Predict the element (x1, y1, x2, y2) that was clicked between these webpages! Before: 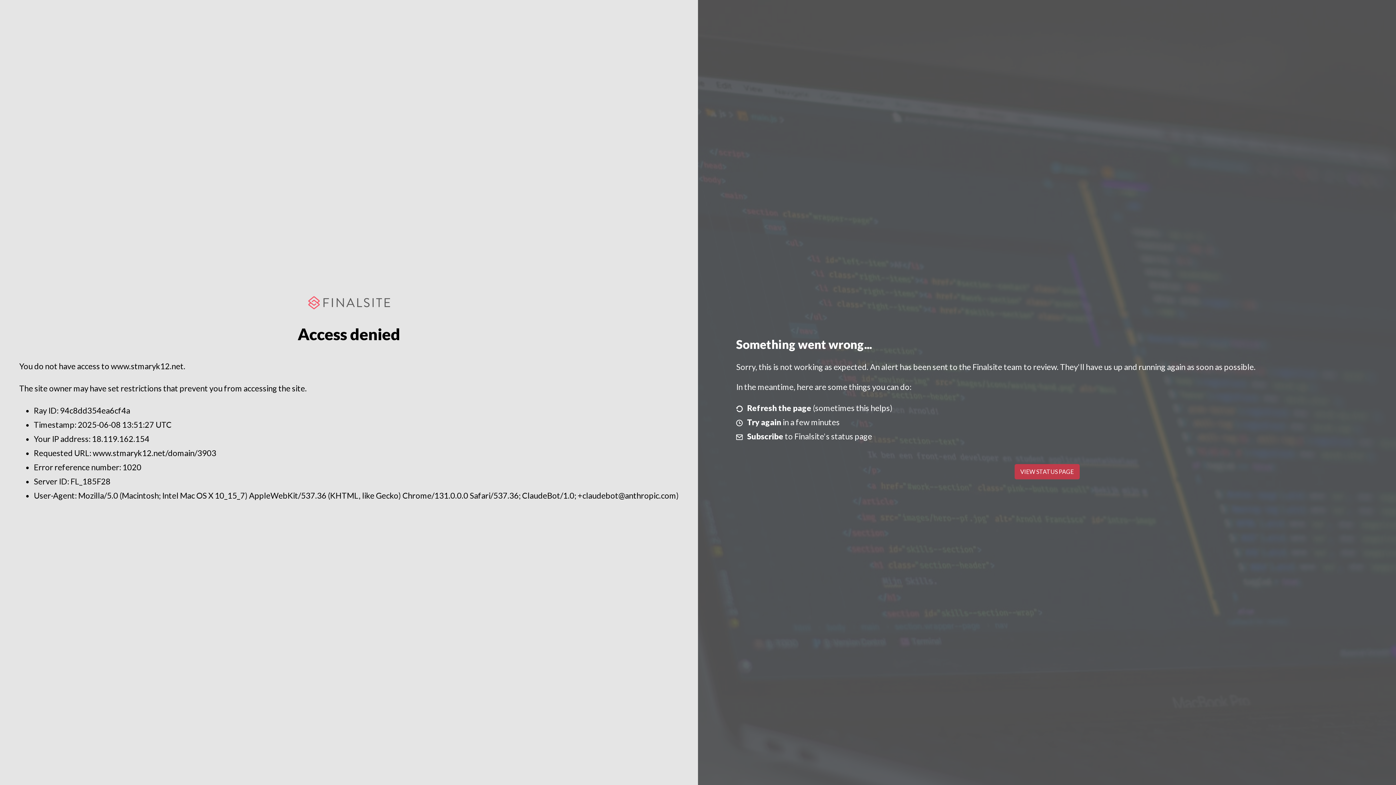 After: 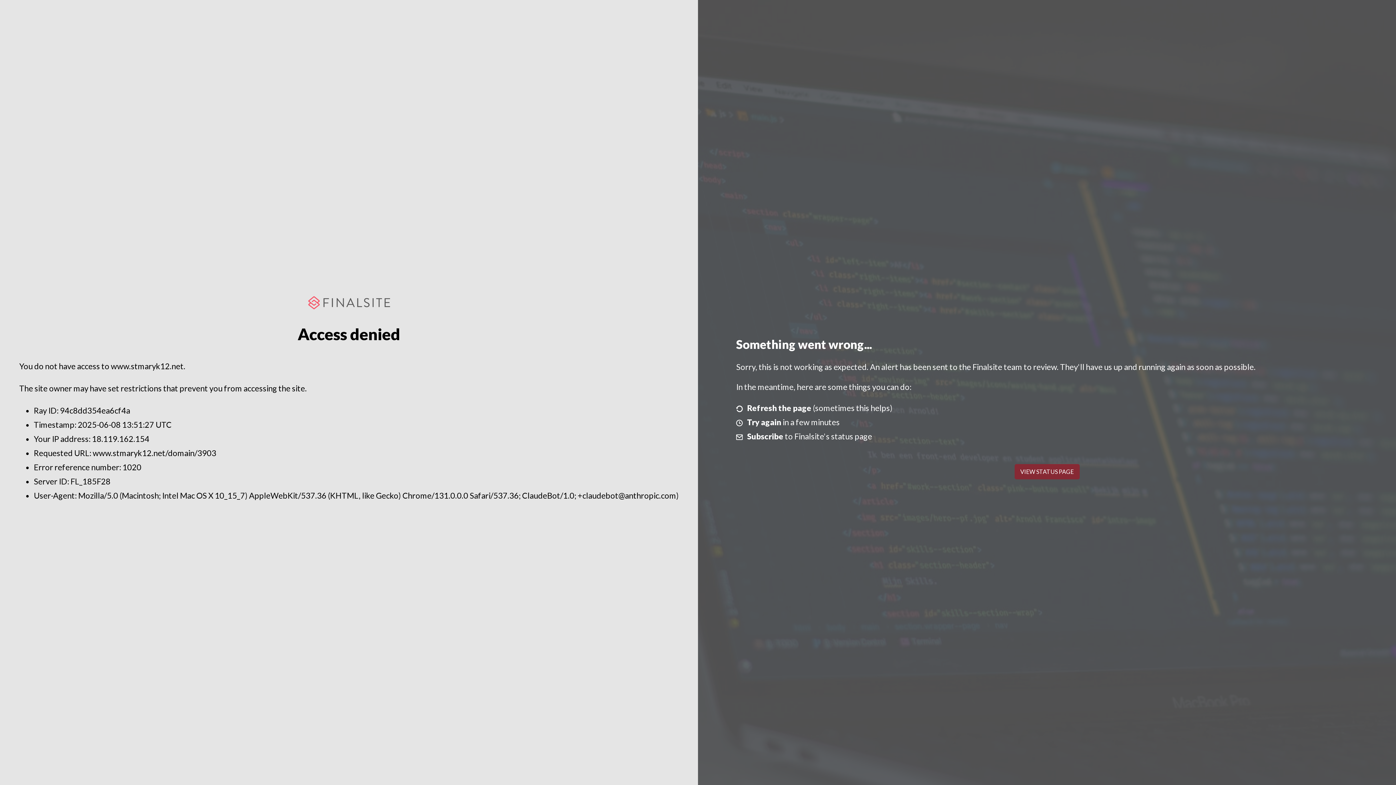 Action: bbox: (1014, 464, 1079, 479) label: VIEW STATUS PAGE